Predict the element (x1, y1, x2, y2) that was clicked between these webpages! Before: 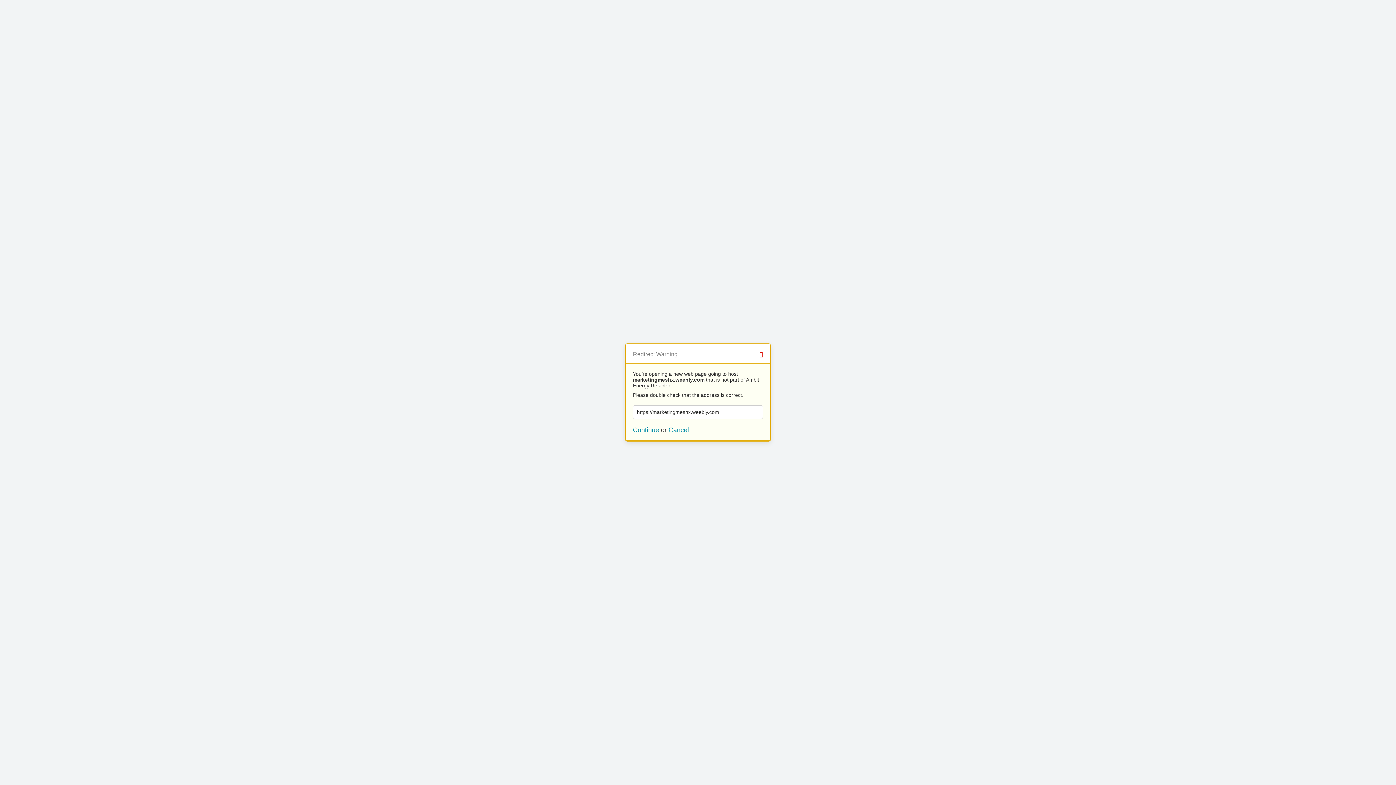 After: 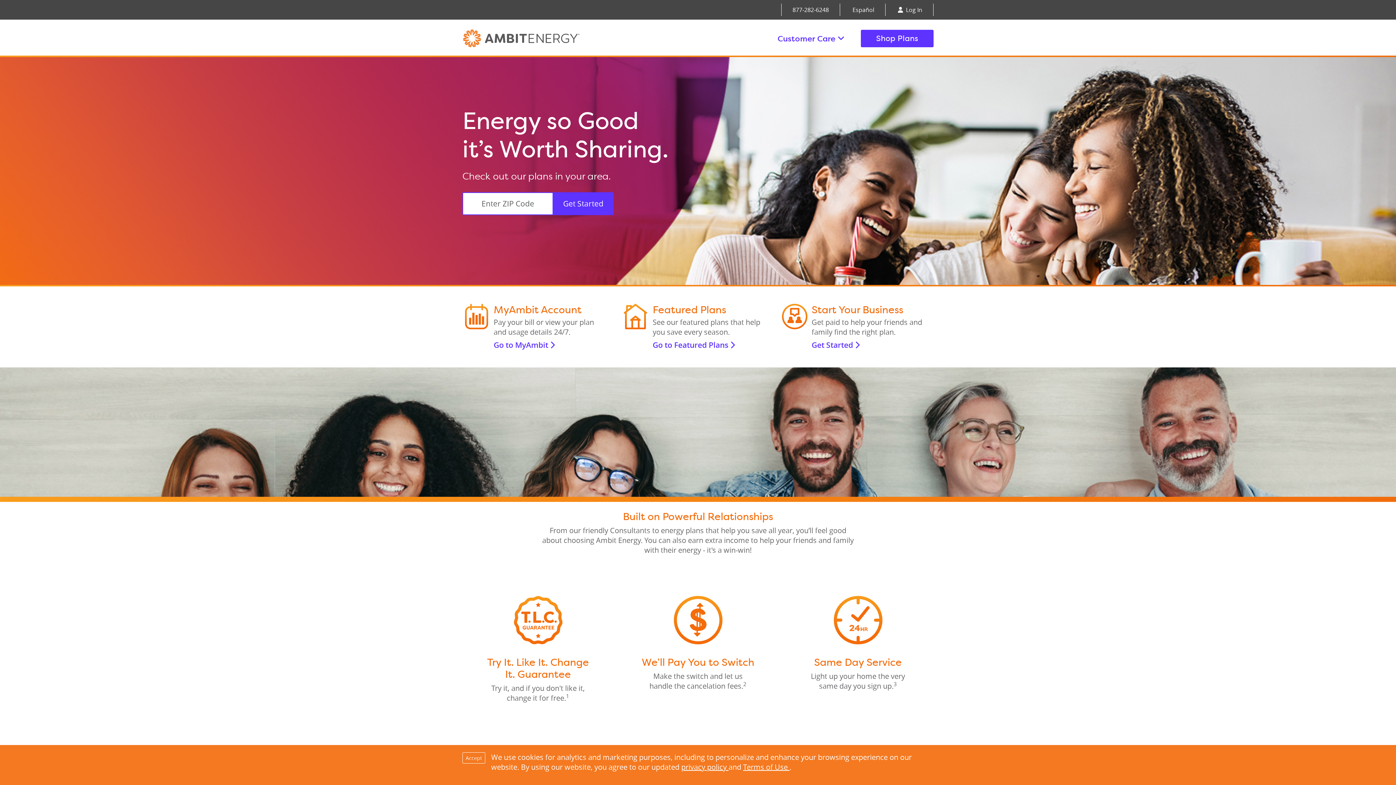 Action: label: Cancel bbox: (668, 426, 689, 433)